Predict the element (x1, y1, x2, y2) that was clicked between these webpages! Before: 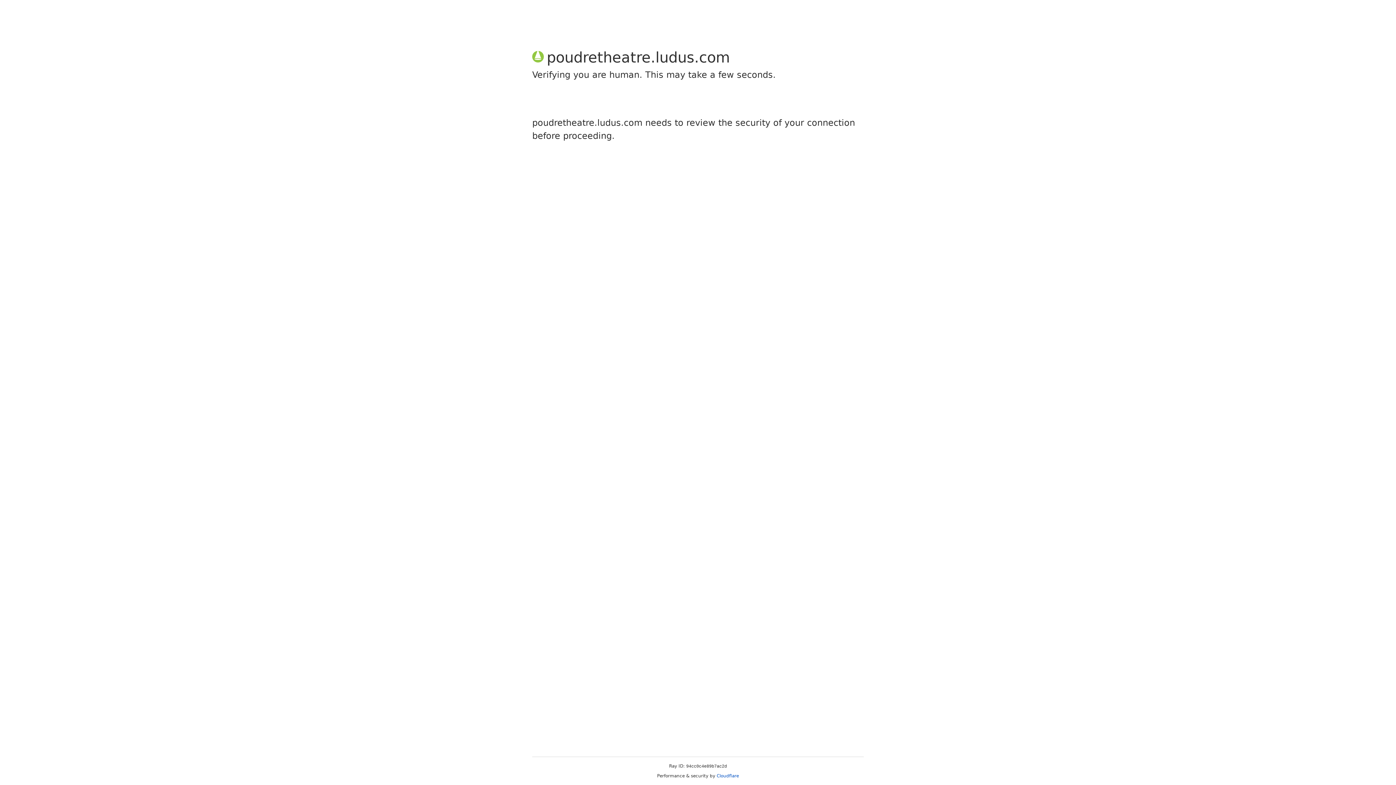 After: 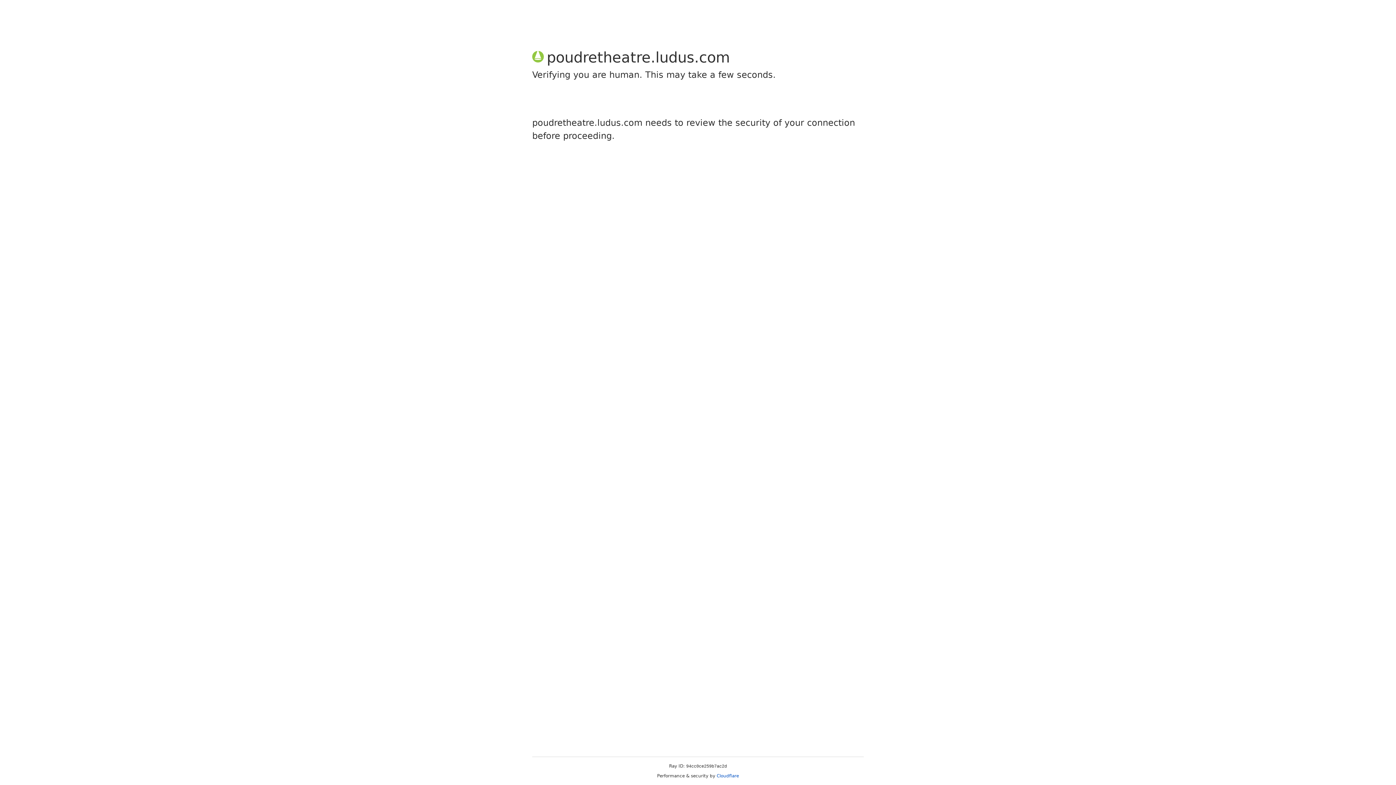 Action: bbox: (716, 773, 739, 778) label: Cloudflare